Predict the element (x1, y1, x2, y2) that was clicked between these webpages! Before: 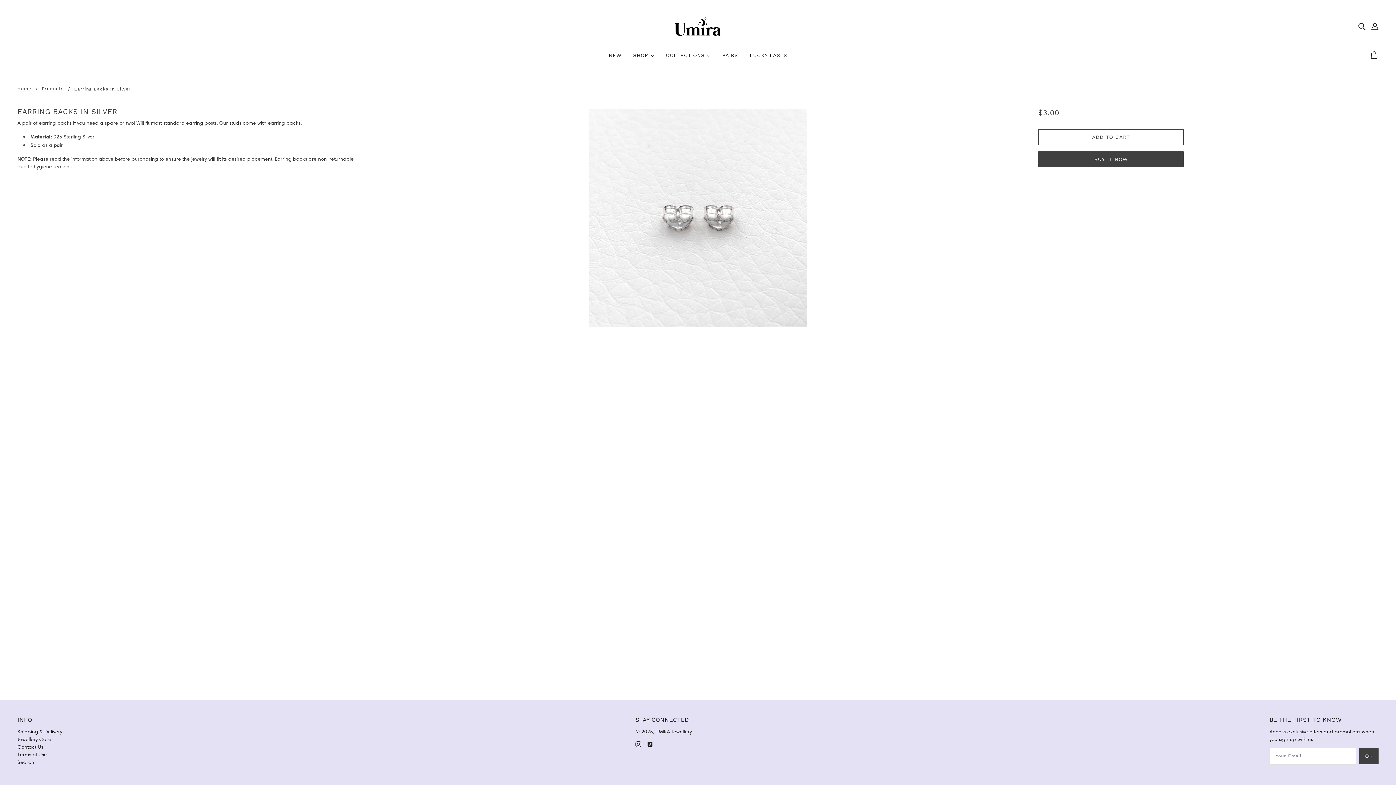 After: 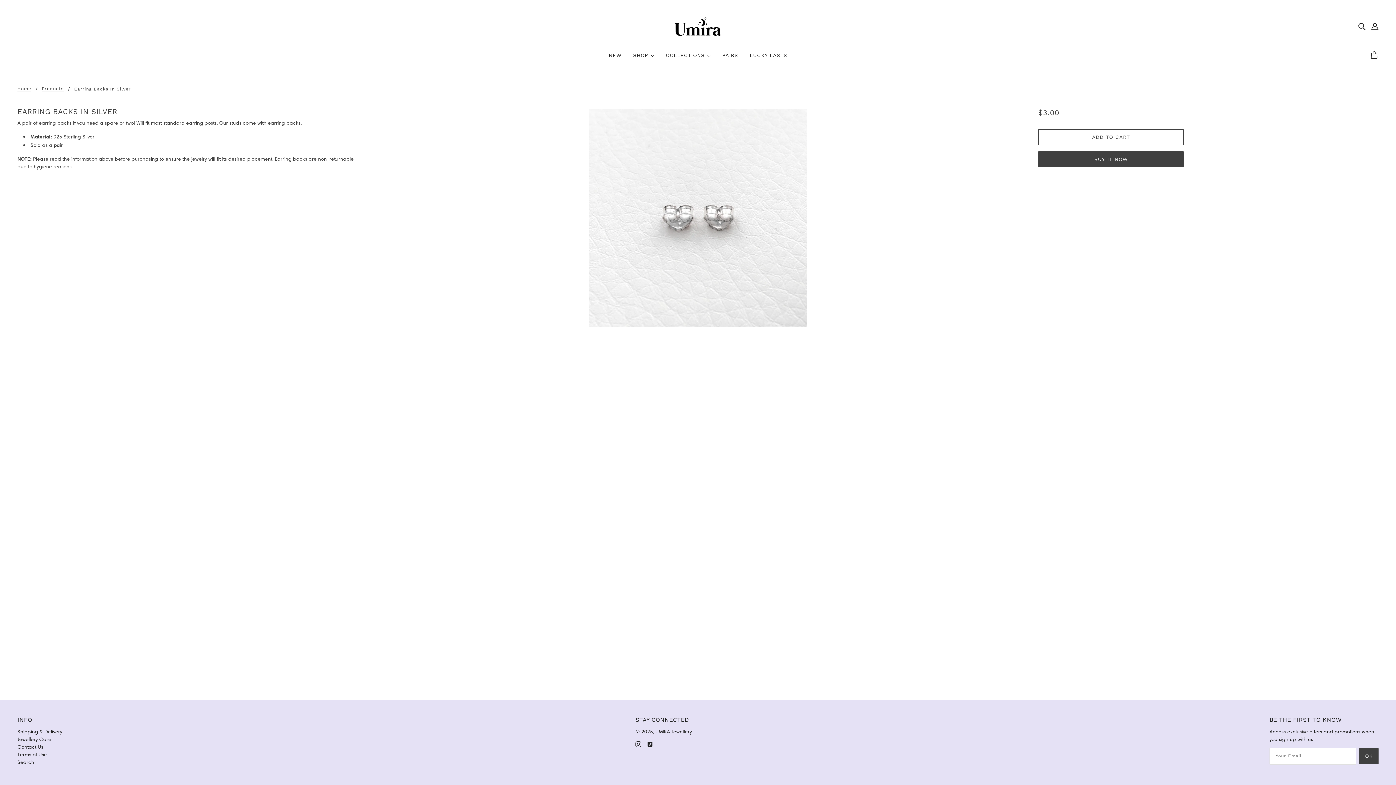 Action: bbox: (632, 737, 644, 751) label: instagram